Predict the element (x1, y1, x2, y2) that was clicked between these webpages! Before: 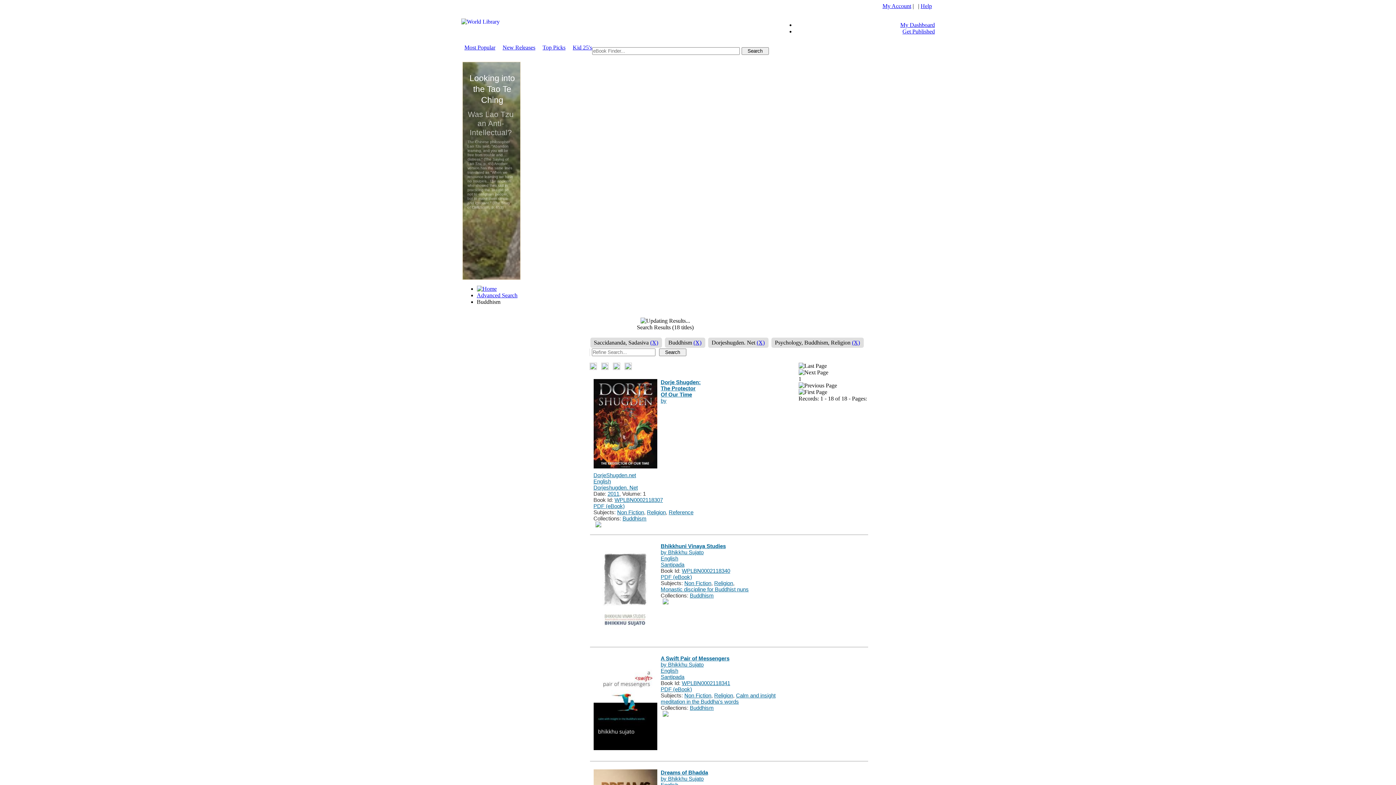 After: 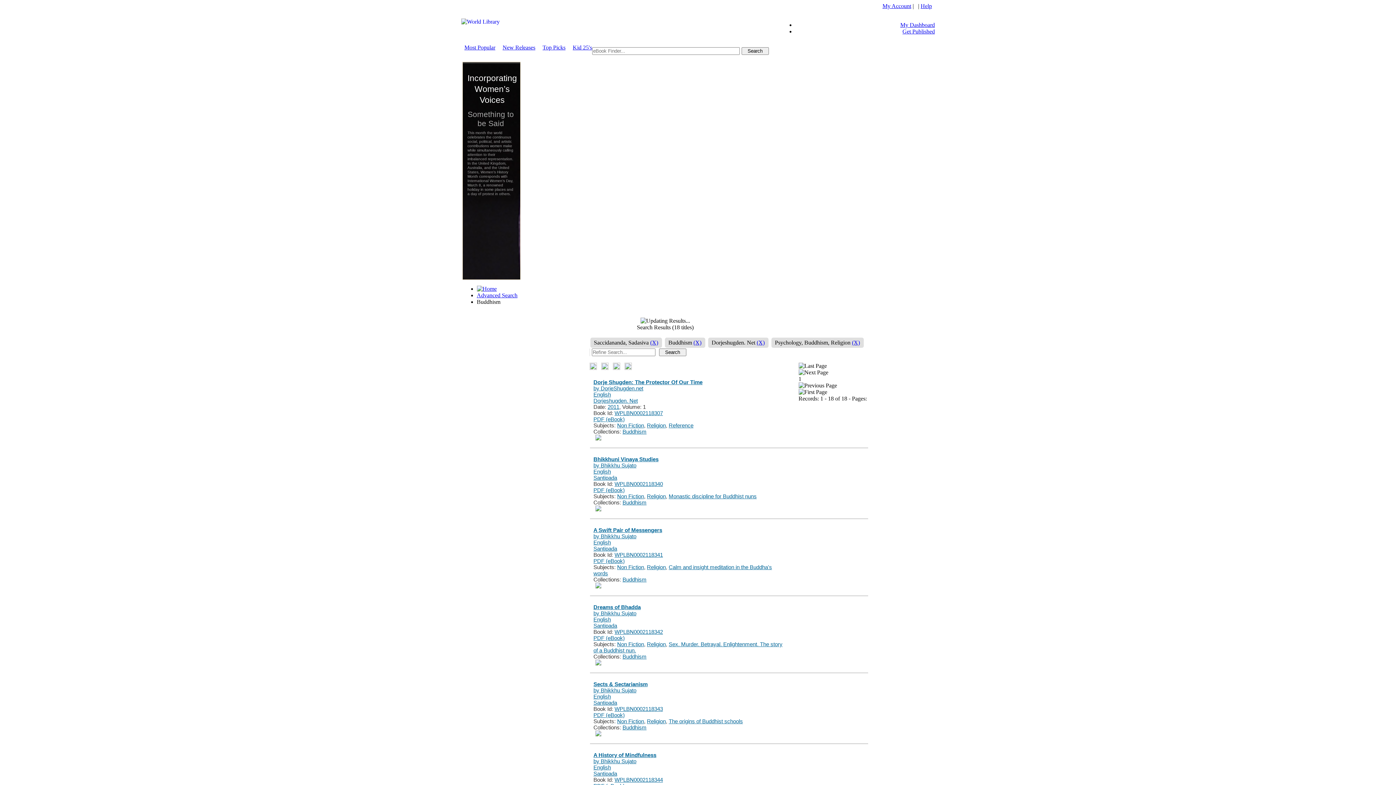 Action: bbox: (624, 365, 631, 371)